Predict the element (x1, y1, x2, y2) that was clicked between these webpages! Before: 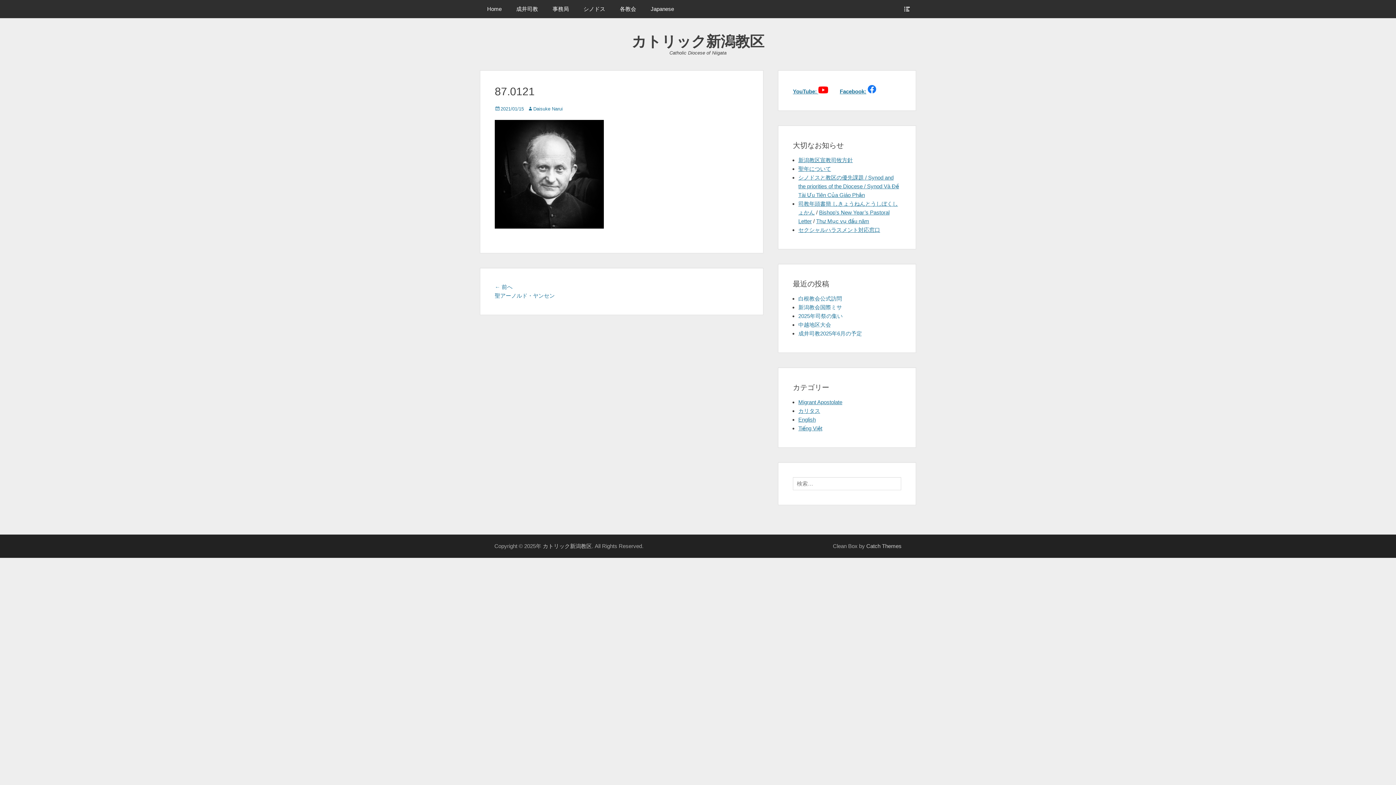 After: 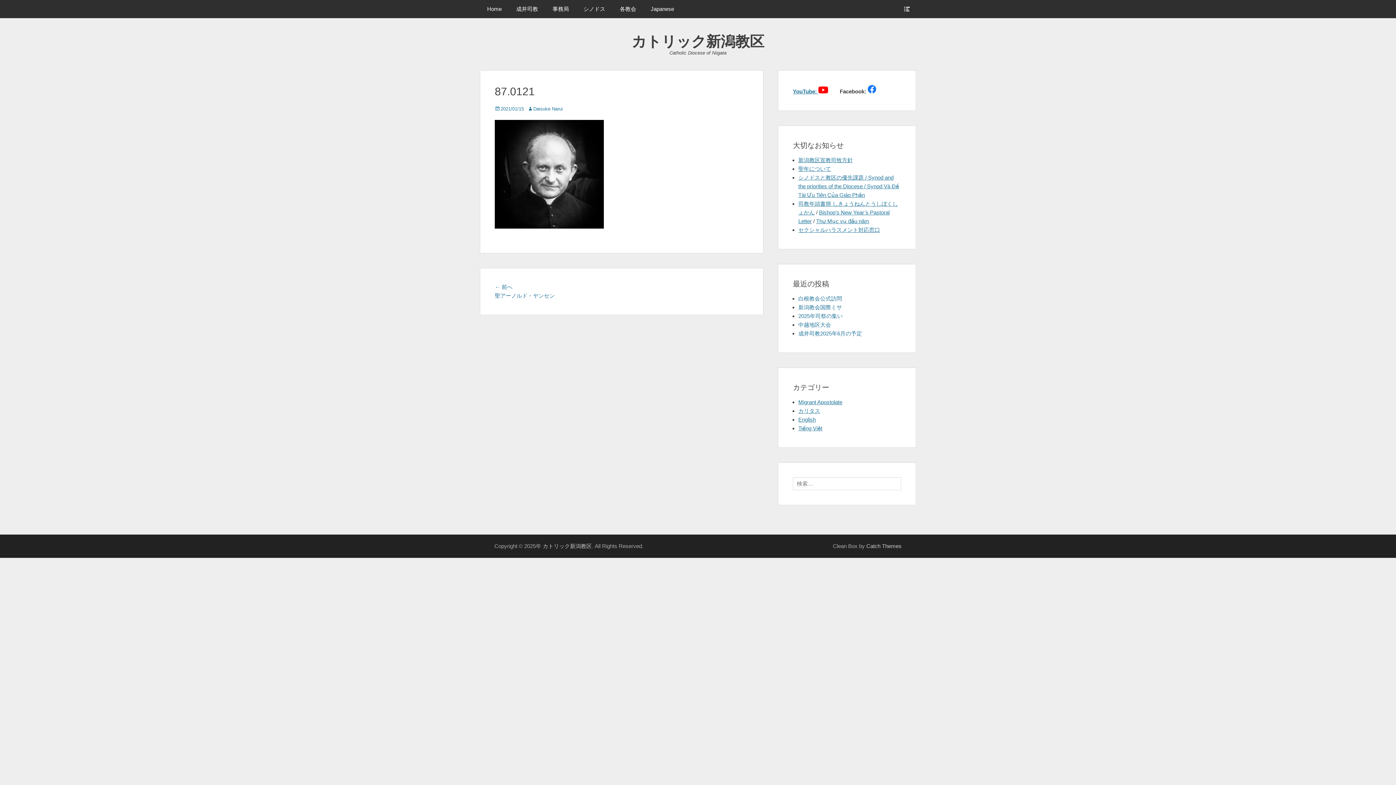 Action: bbox: (840, 88, 866, 94) label: Facebook: